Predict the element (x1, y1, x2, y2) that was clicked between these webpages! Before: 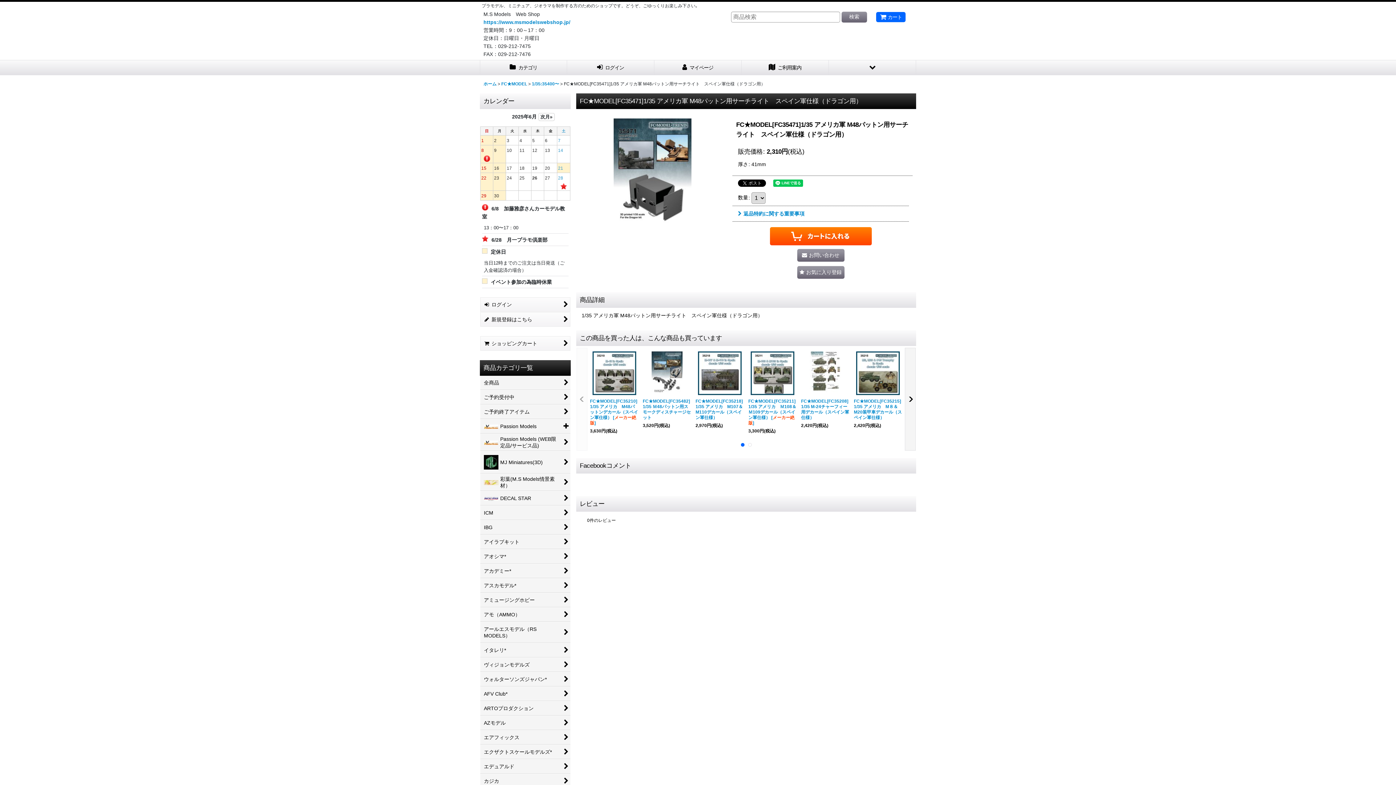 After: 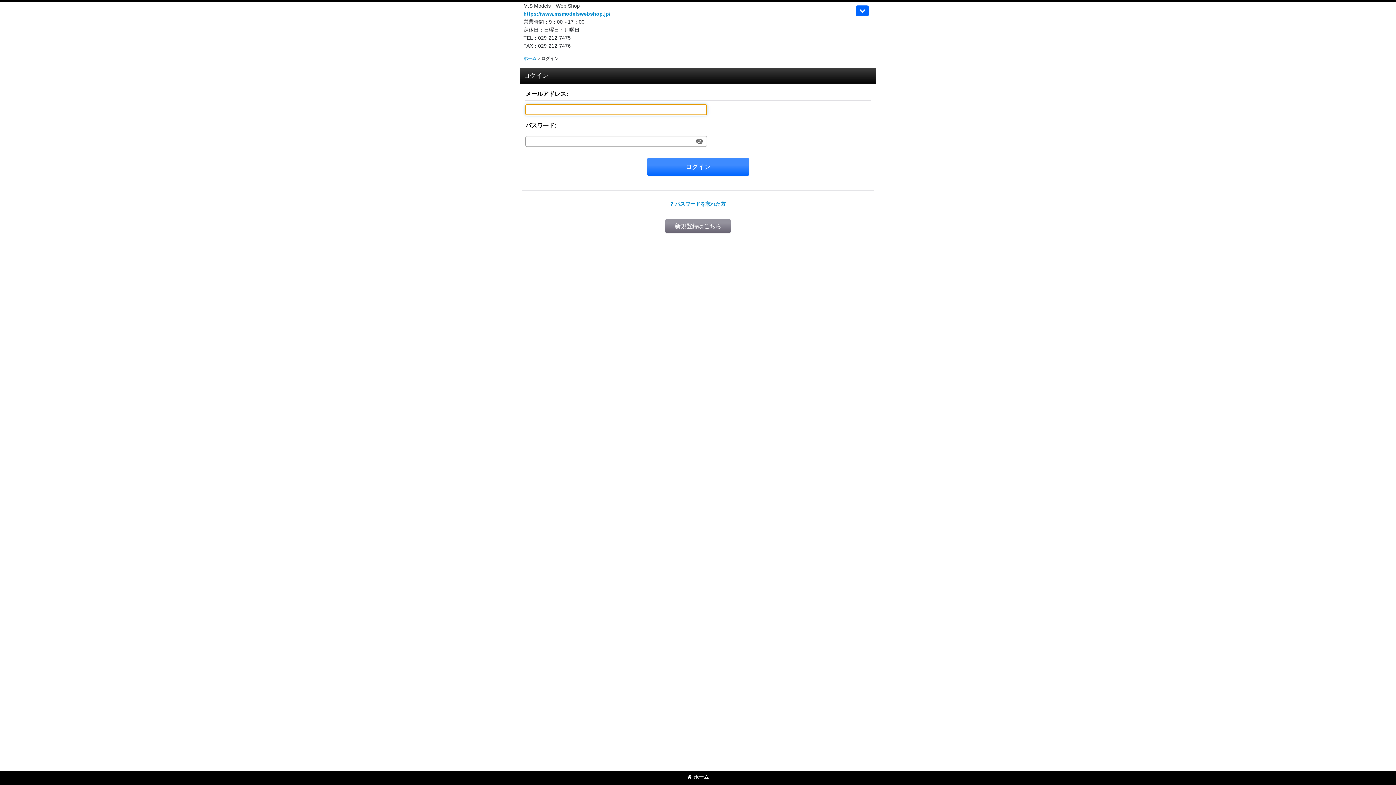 Action: label:  
ログイン bbox: (480, 297, 570, 312)